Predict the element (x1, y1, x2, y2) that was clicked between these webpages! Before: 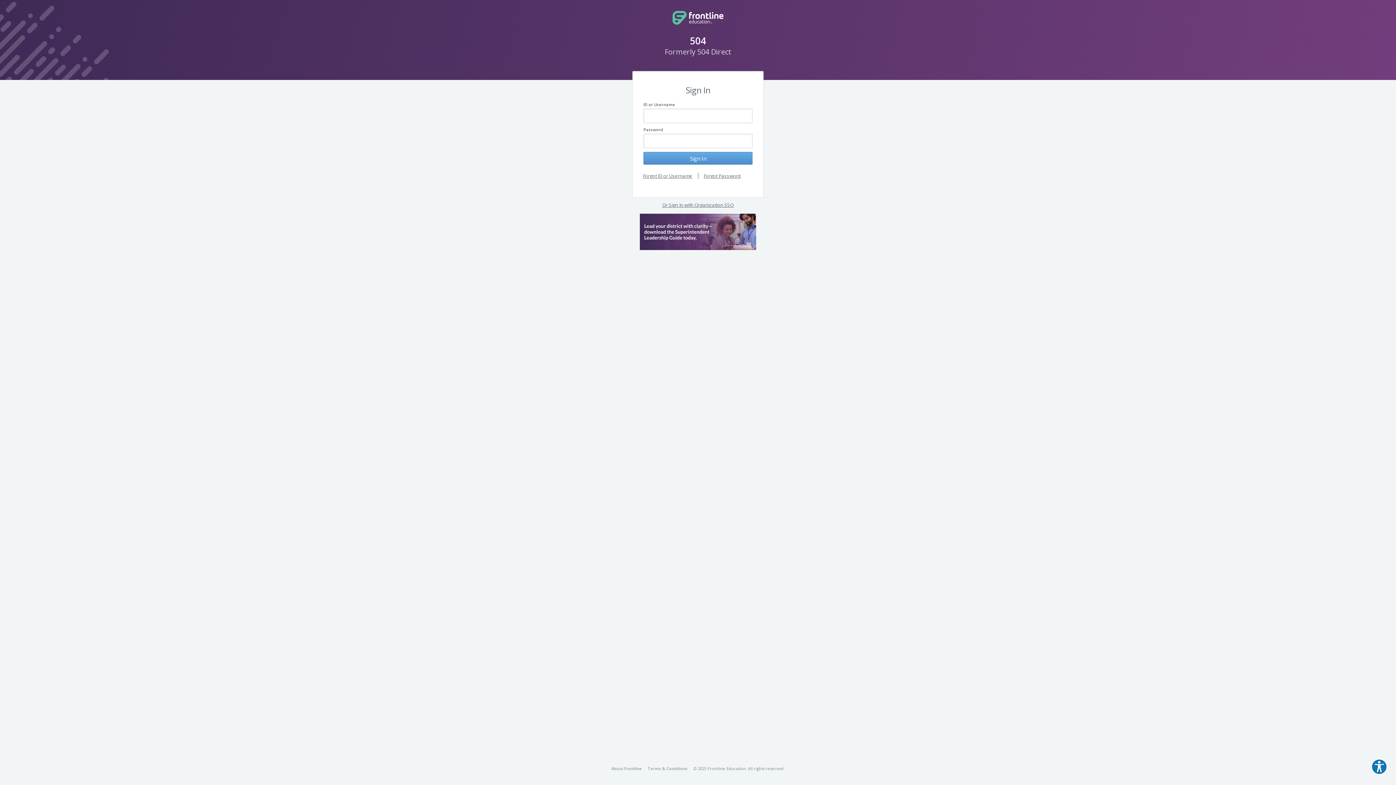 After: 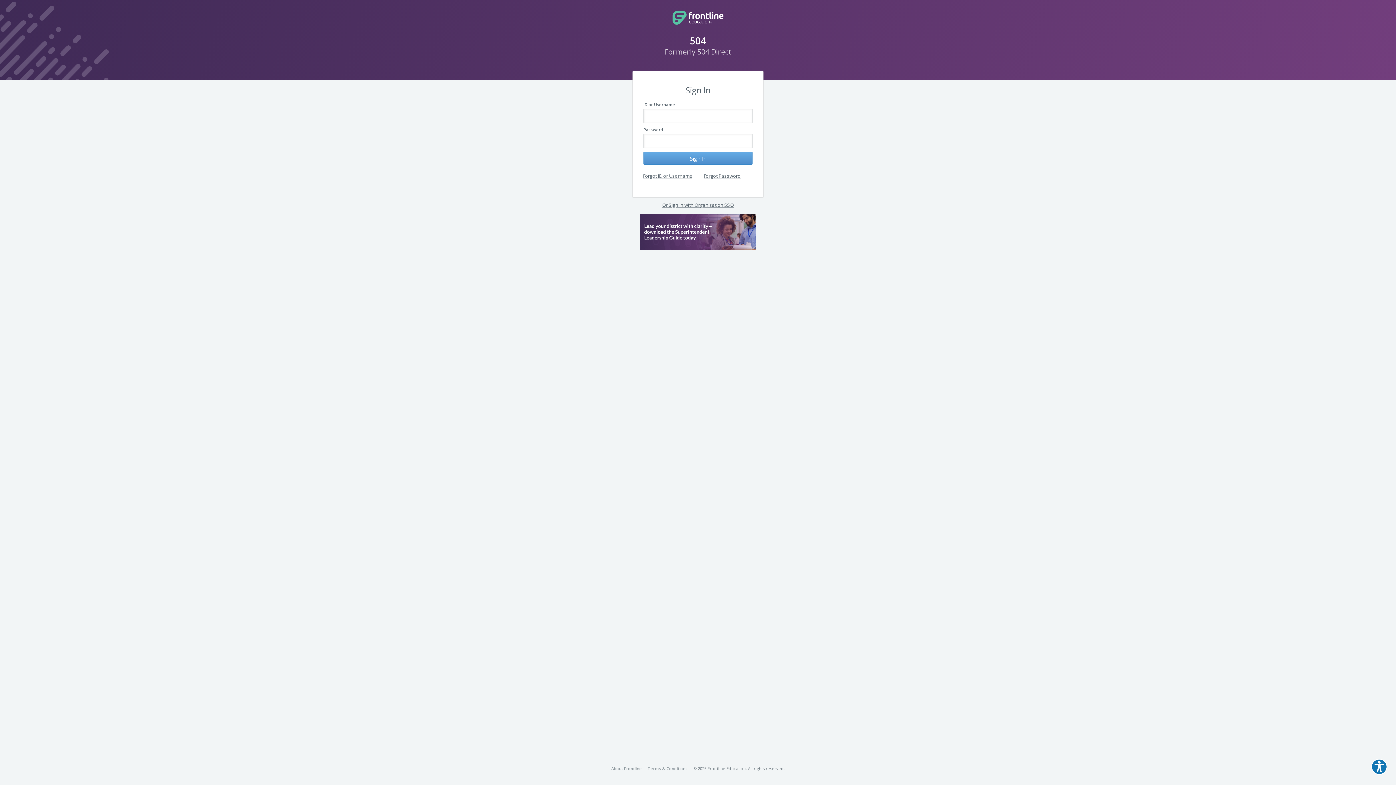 Action: bbox: (640, 213, 756, 250)